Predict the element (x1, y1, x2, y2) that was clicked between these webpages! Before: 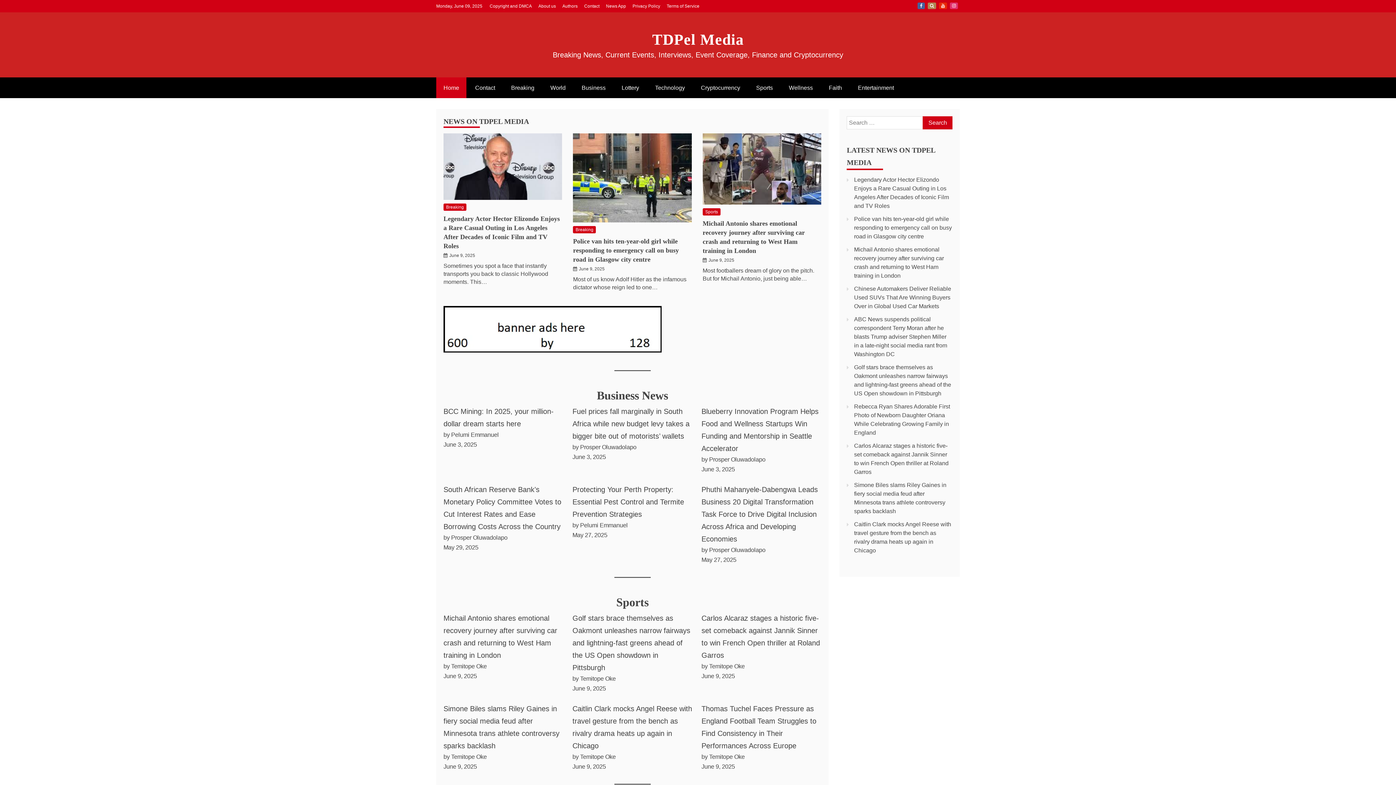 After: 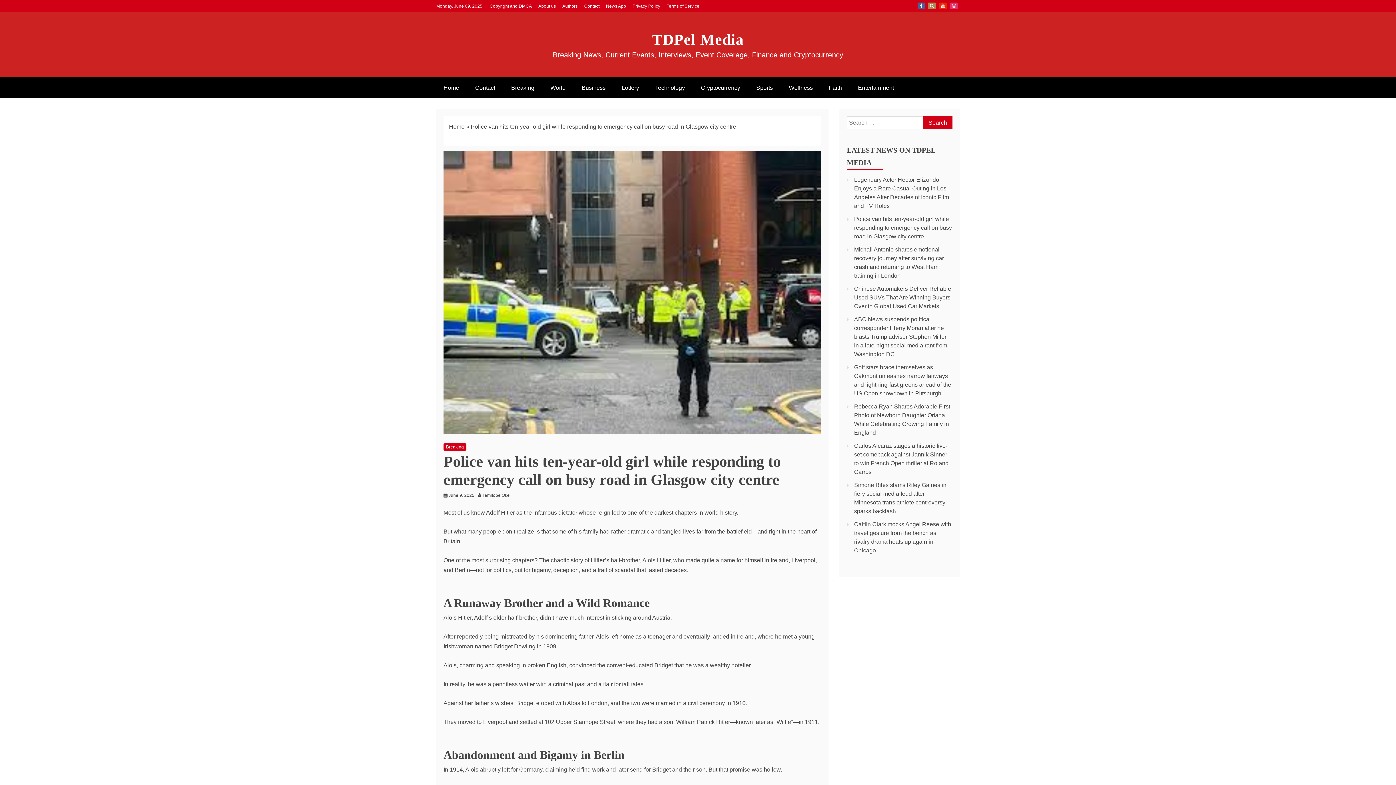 Action: bbox: (579, 266, 604, 271) label: June 9, 2025